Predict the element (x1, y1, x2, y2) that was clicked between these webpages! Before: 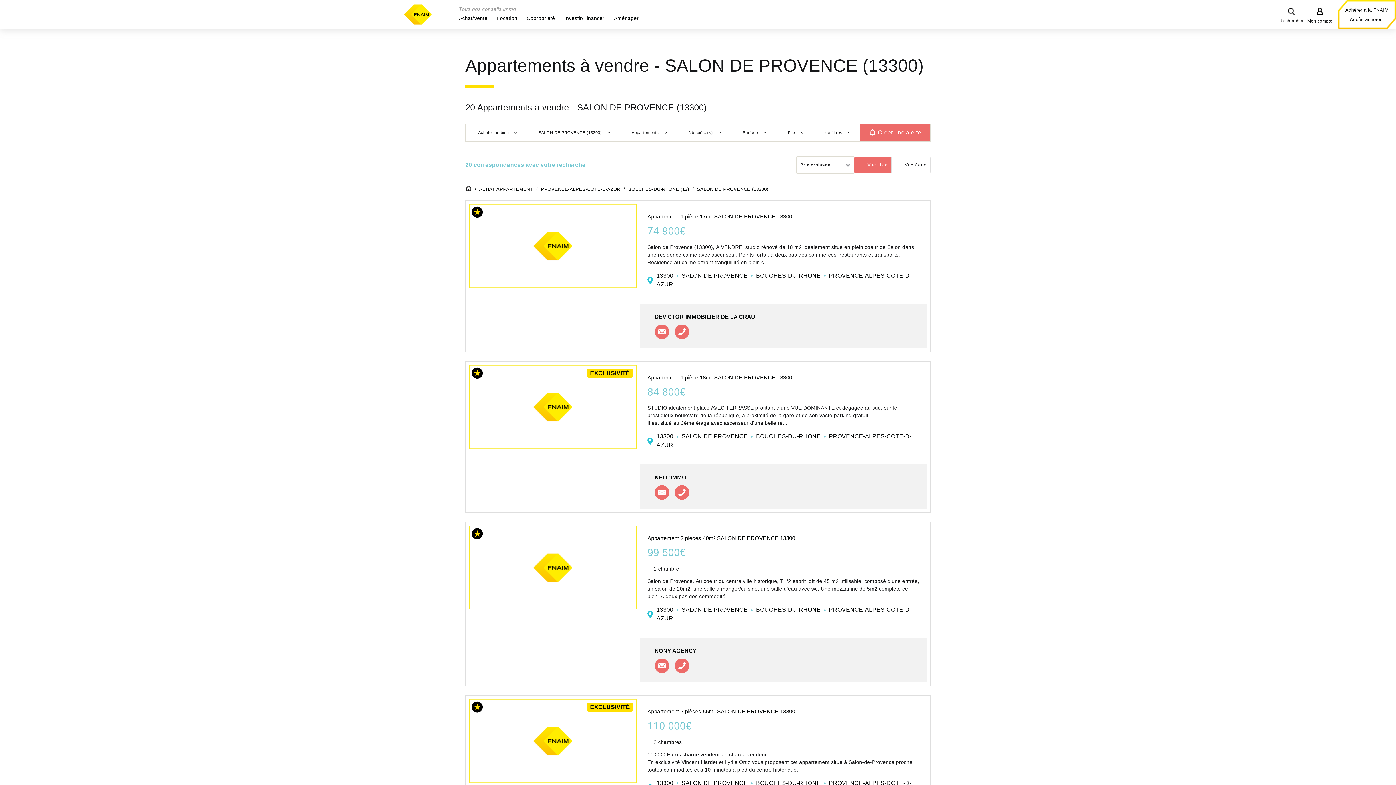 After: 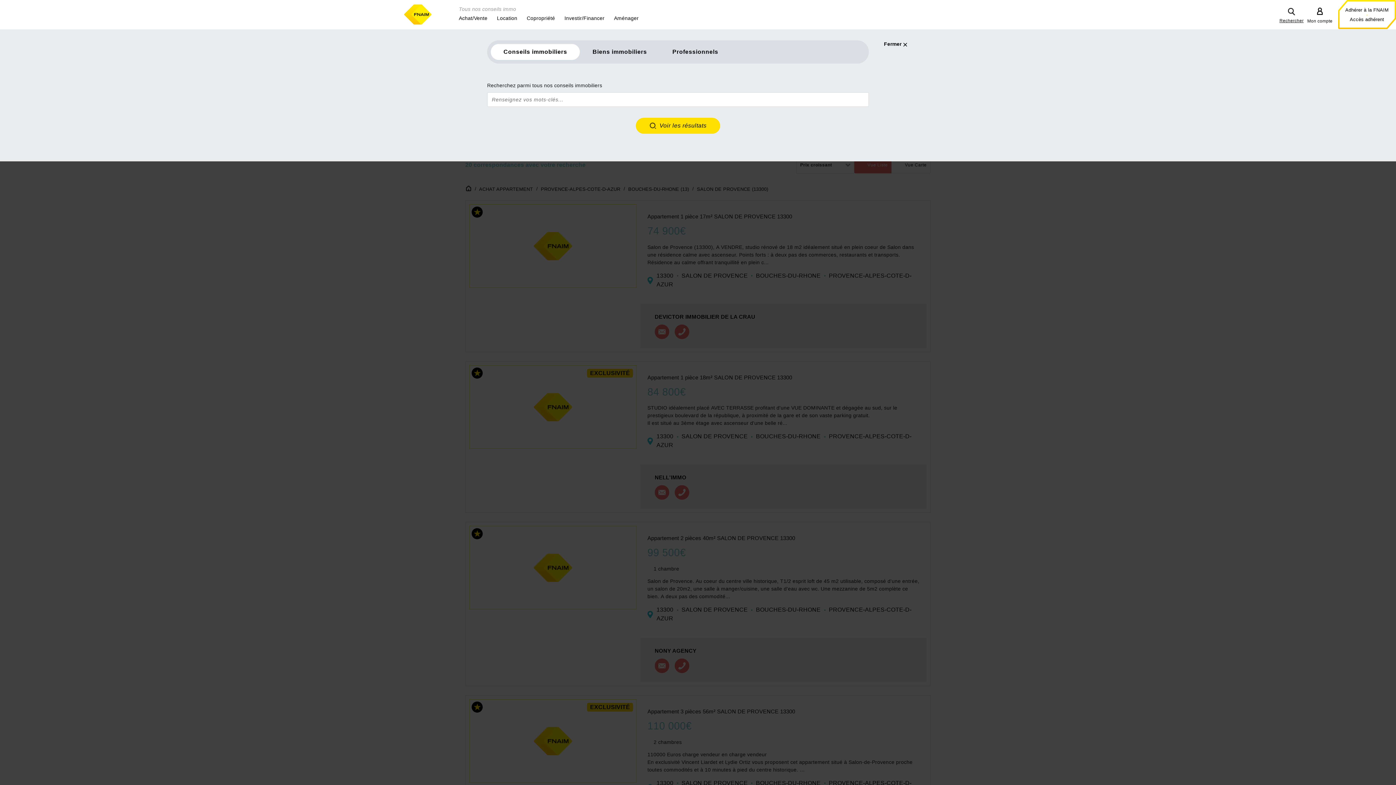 Action: bbox: (1279, 0, 1304, 29) label: Rechercher